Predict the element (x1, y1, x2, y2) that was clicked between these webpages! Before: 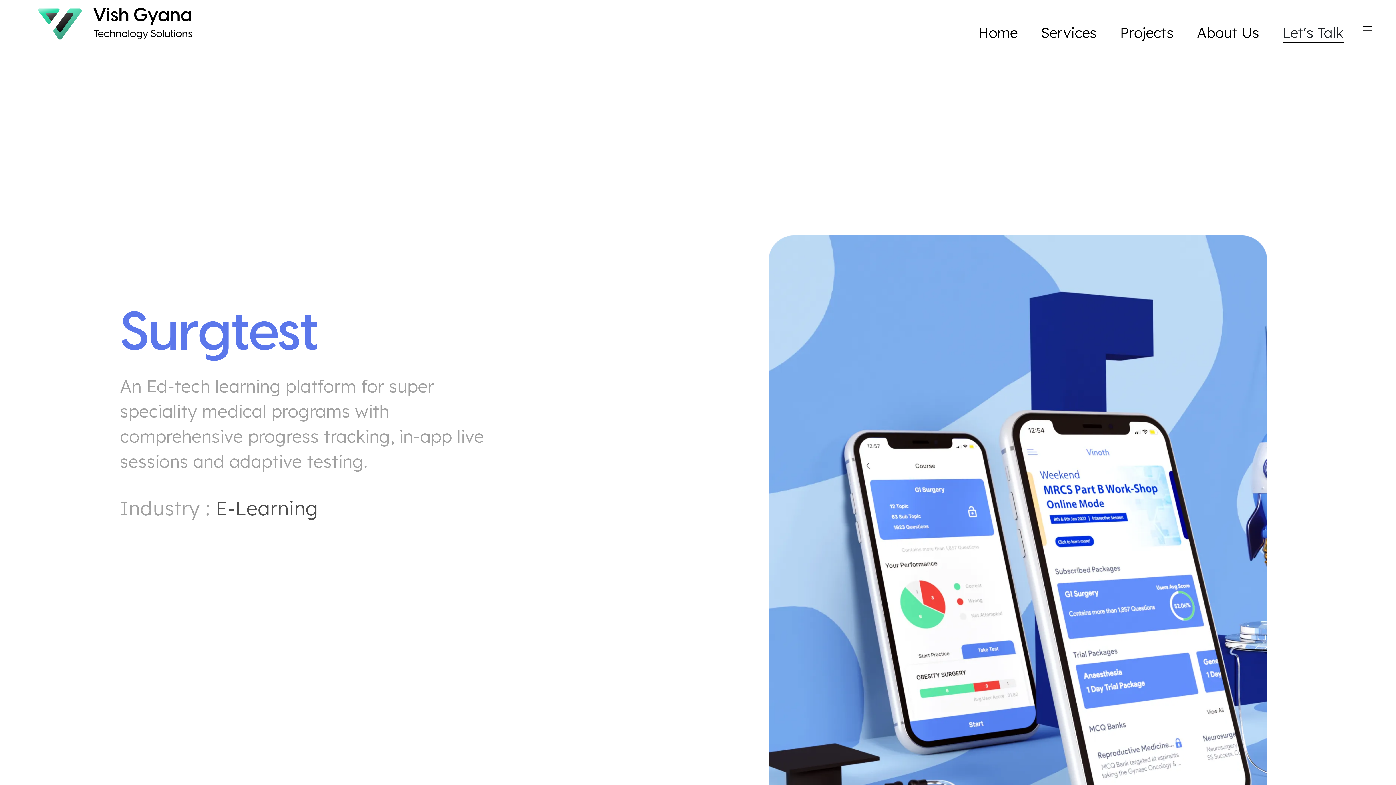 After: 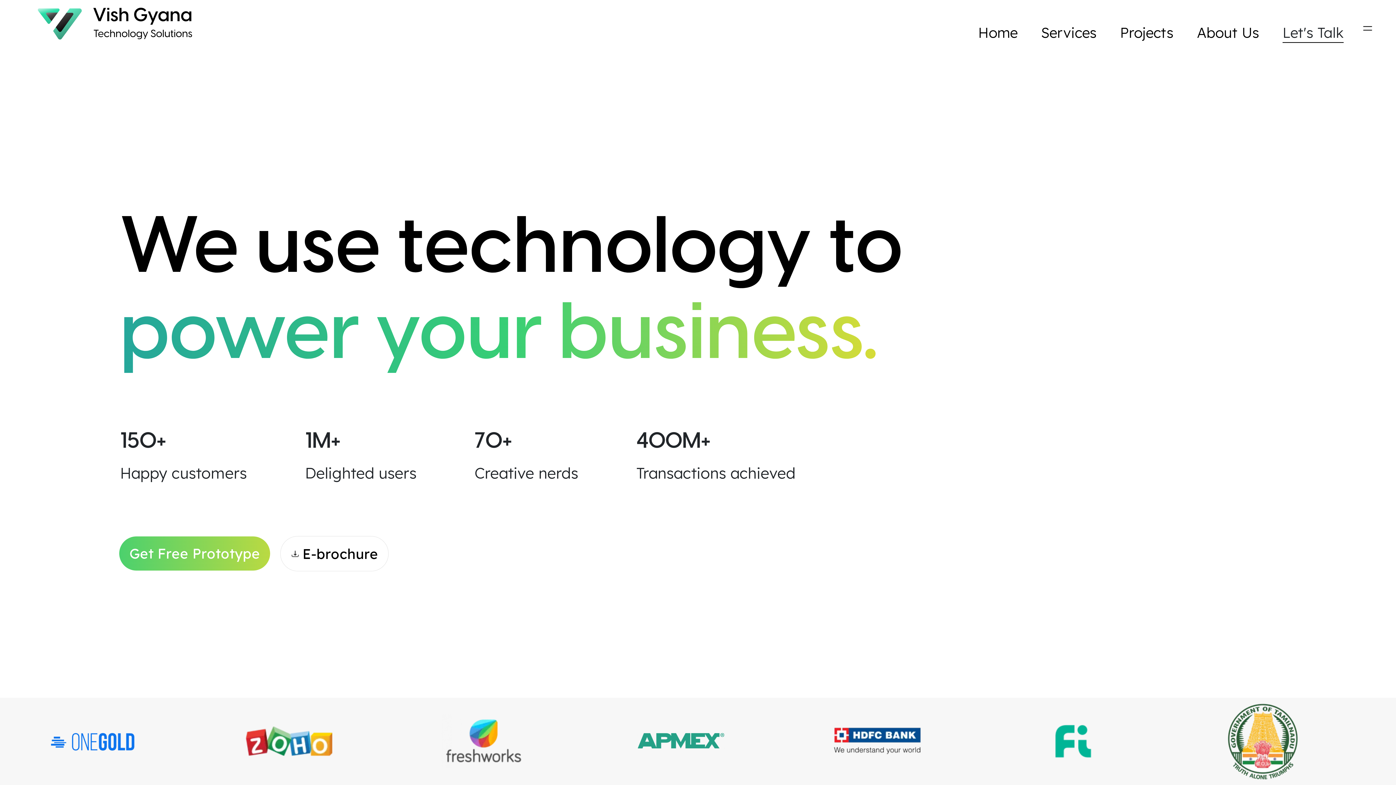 Action: bbox: (29, 4, 193, 43)